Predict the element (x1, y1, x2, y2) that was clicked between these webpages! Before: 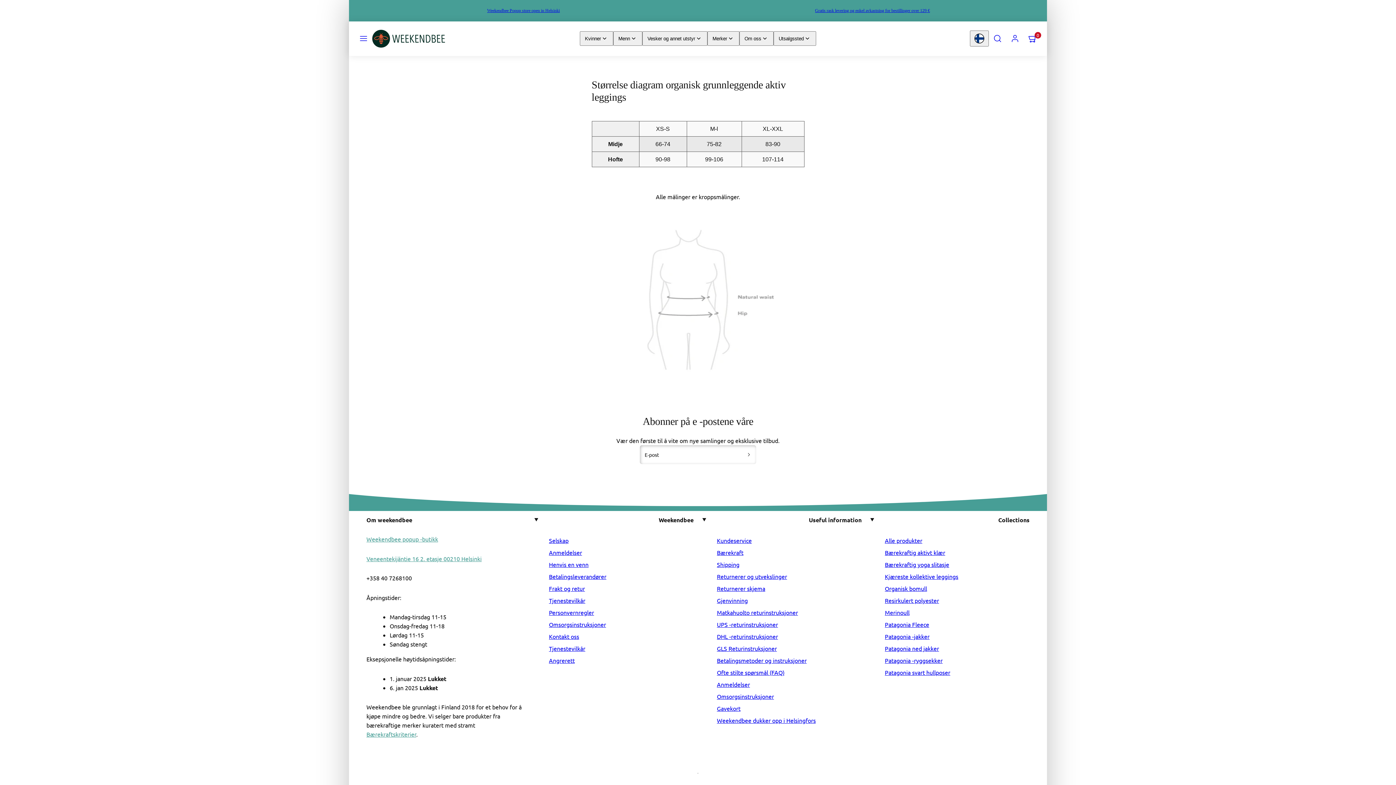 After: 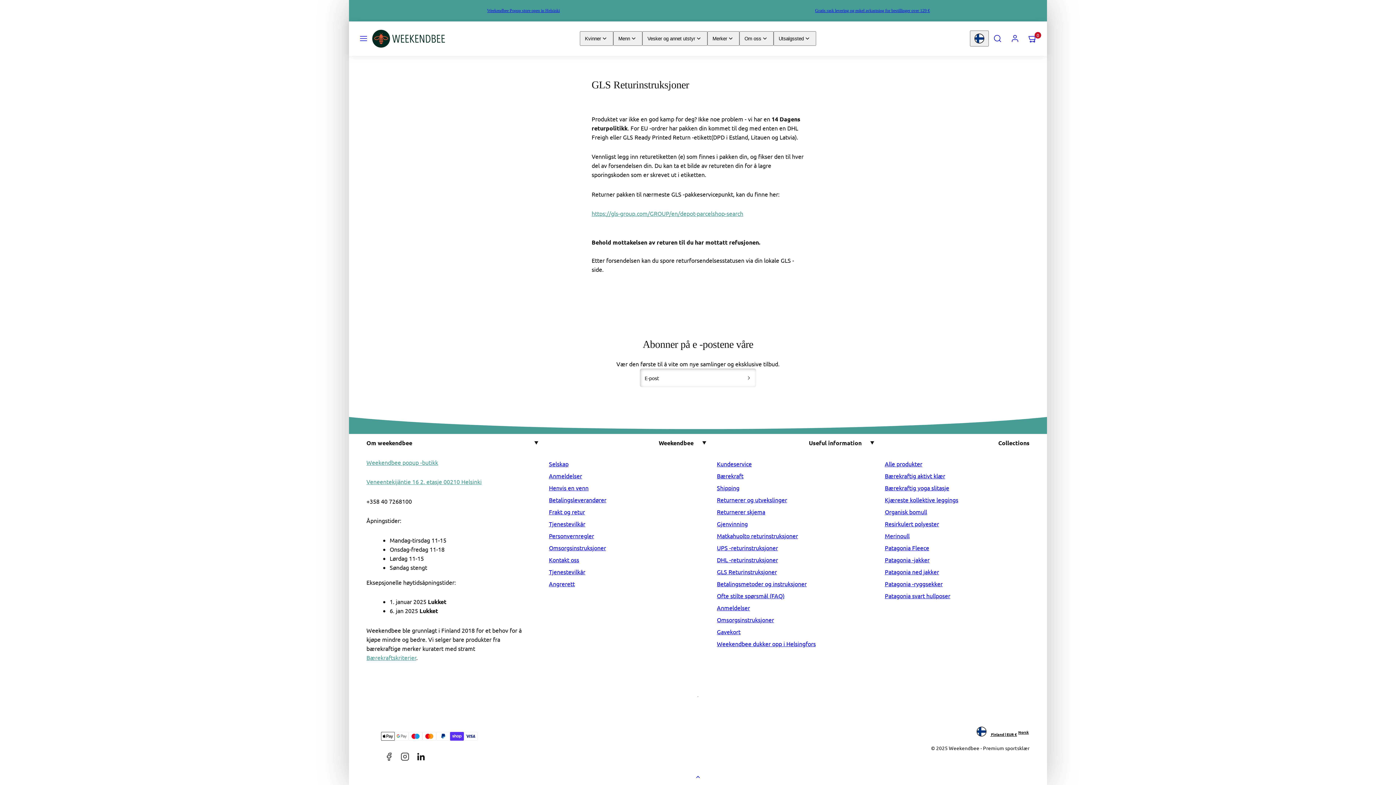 Action: bbox: (717, 643, 777, 655) label: GLS Returinstruksjoner